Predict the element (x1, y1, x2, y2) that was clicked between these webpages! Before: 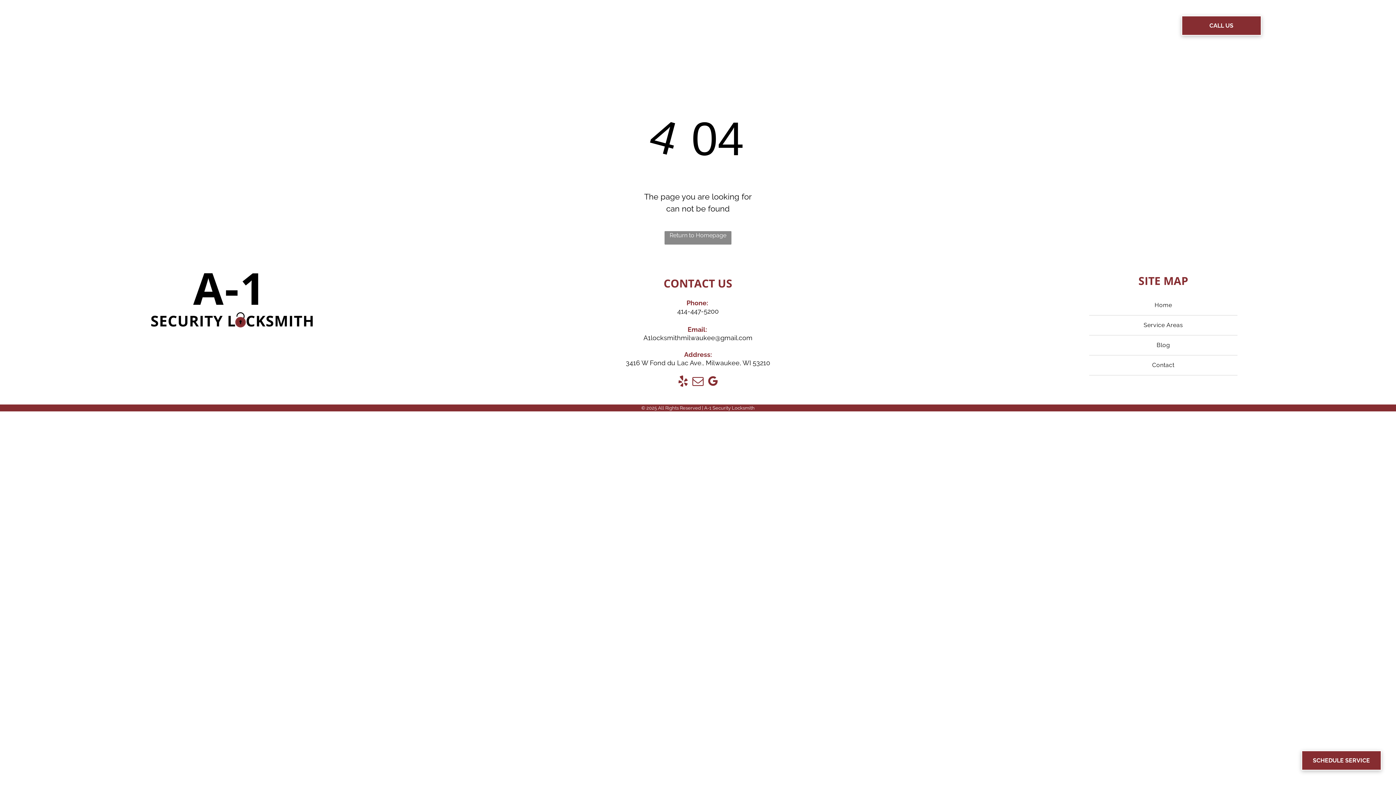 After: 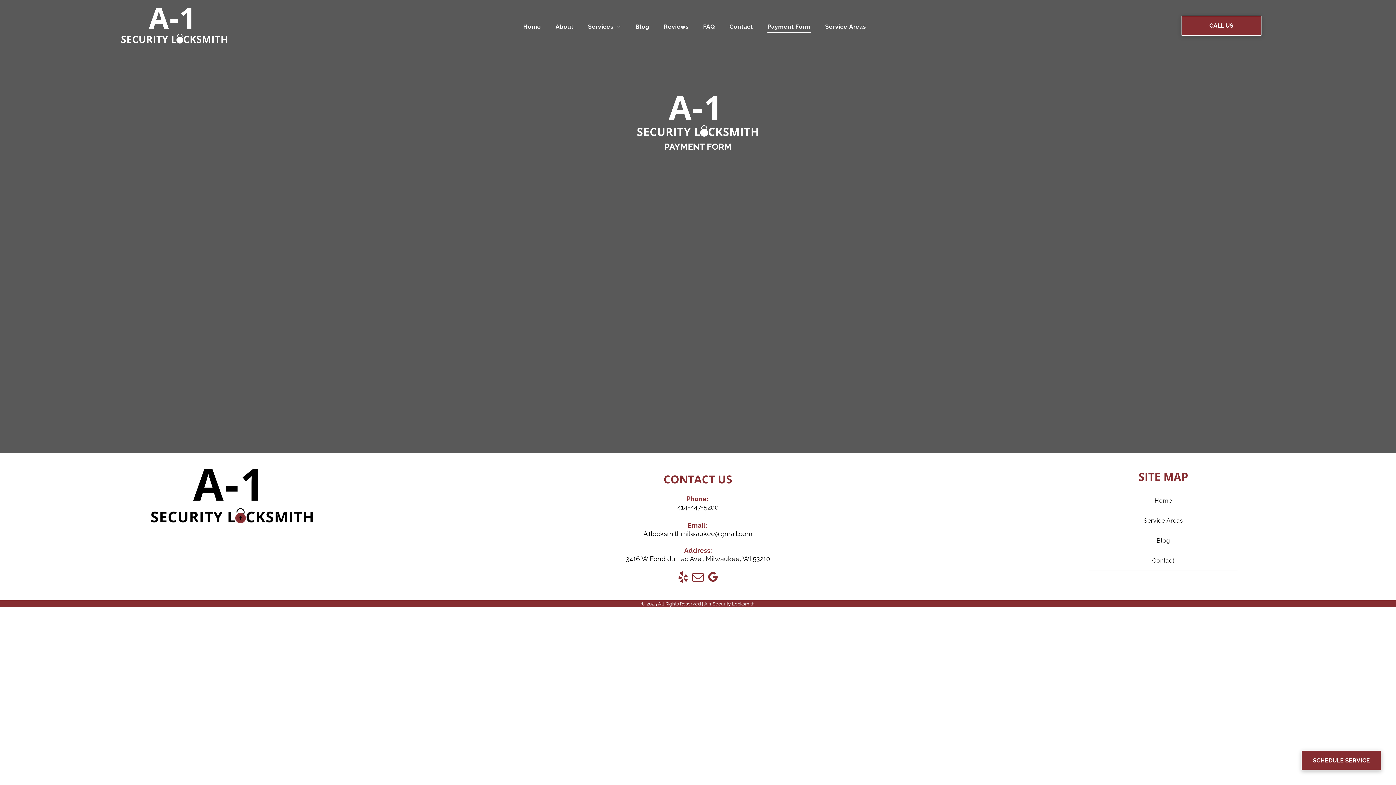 Action: label: Payment Form bbox: (760, 20, 818, 33)